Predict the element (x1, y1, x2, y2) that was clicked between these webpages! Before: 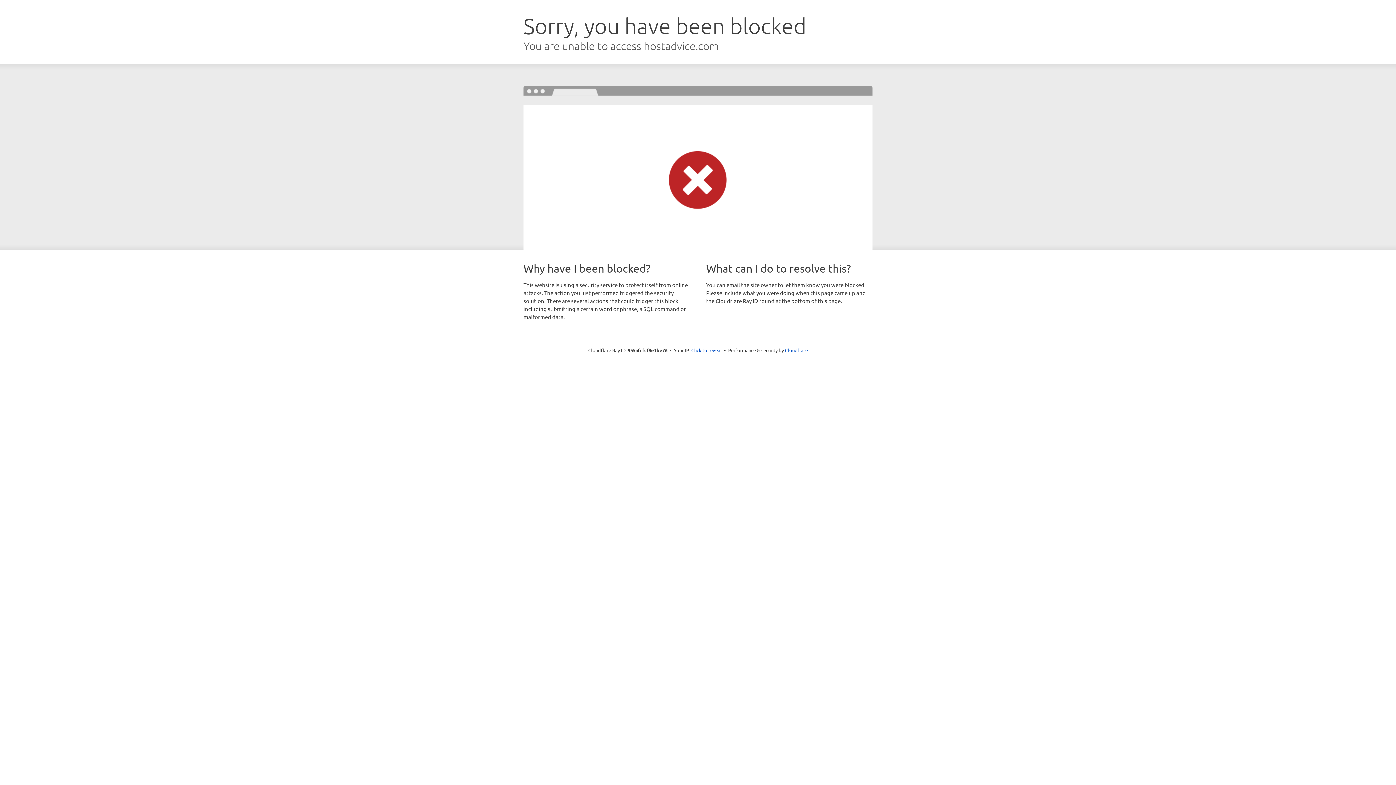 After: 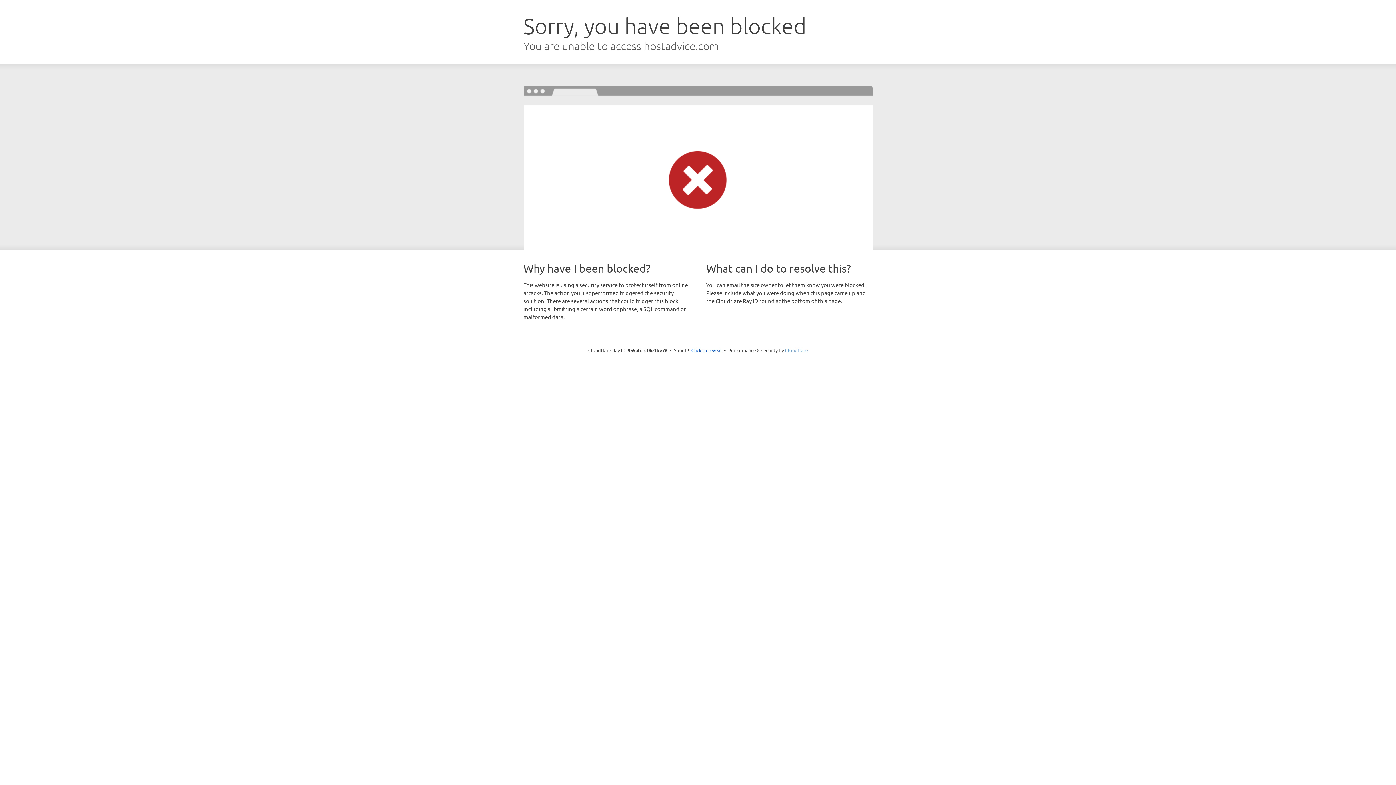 Action: bbox: (785, 347, 808, 353) label: Cloudflare